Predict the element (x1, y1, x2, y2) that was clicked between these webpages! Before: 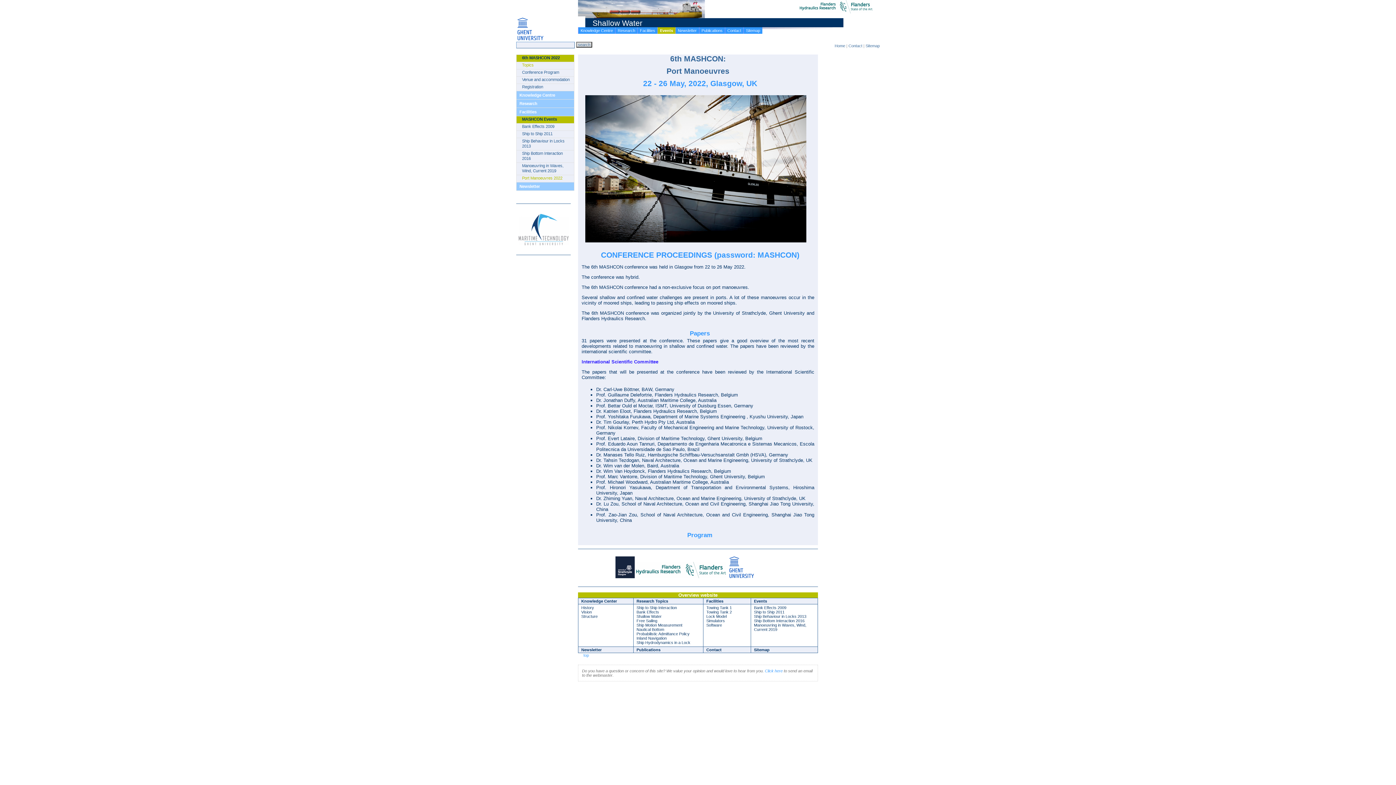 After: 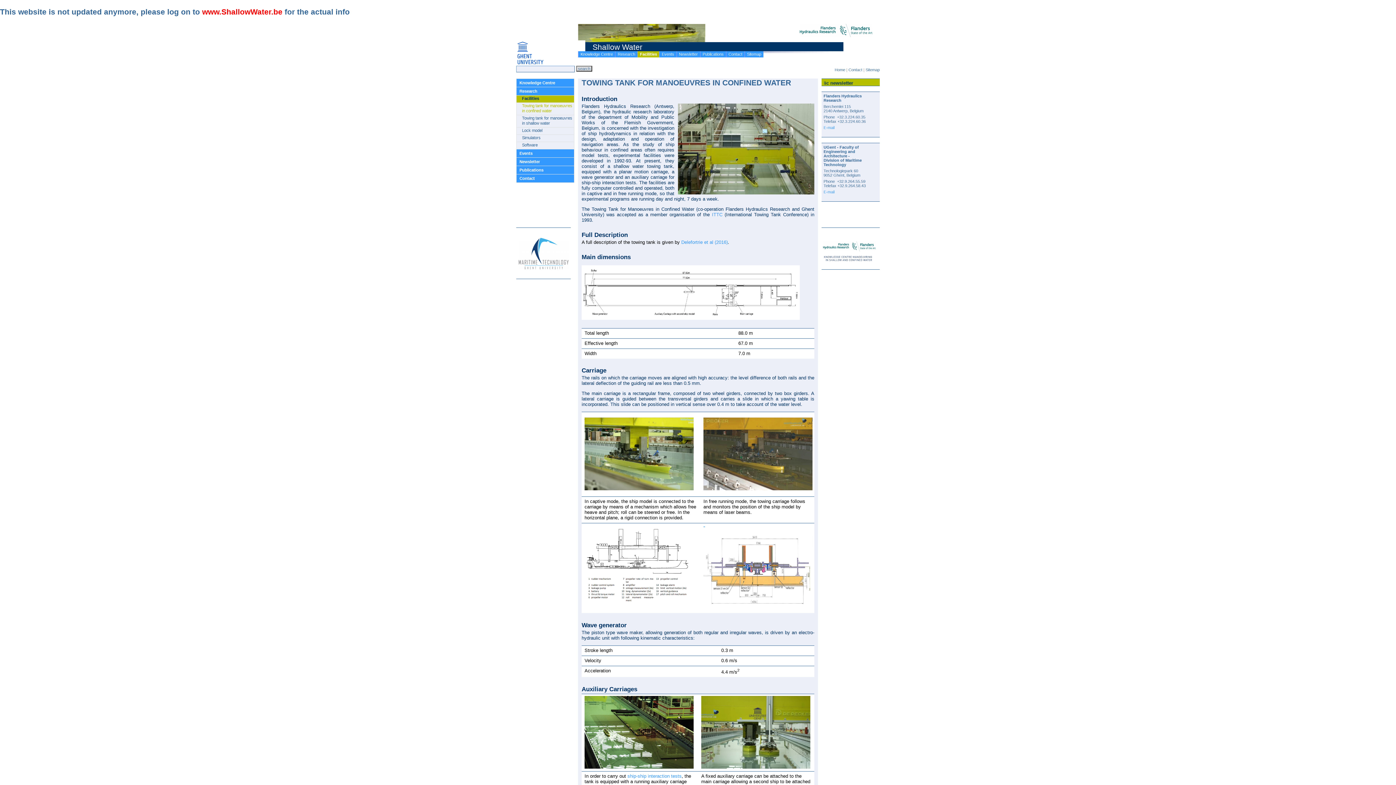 Action: label: Facilities bbox: (637, 27, 657, 33)